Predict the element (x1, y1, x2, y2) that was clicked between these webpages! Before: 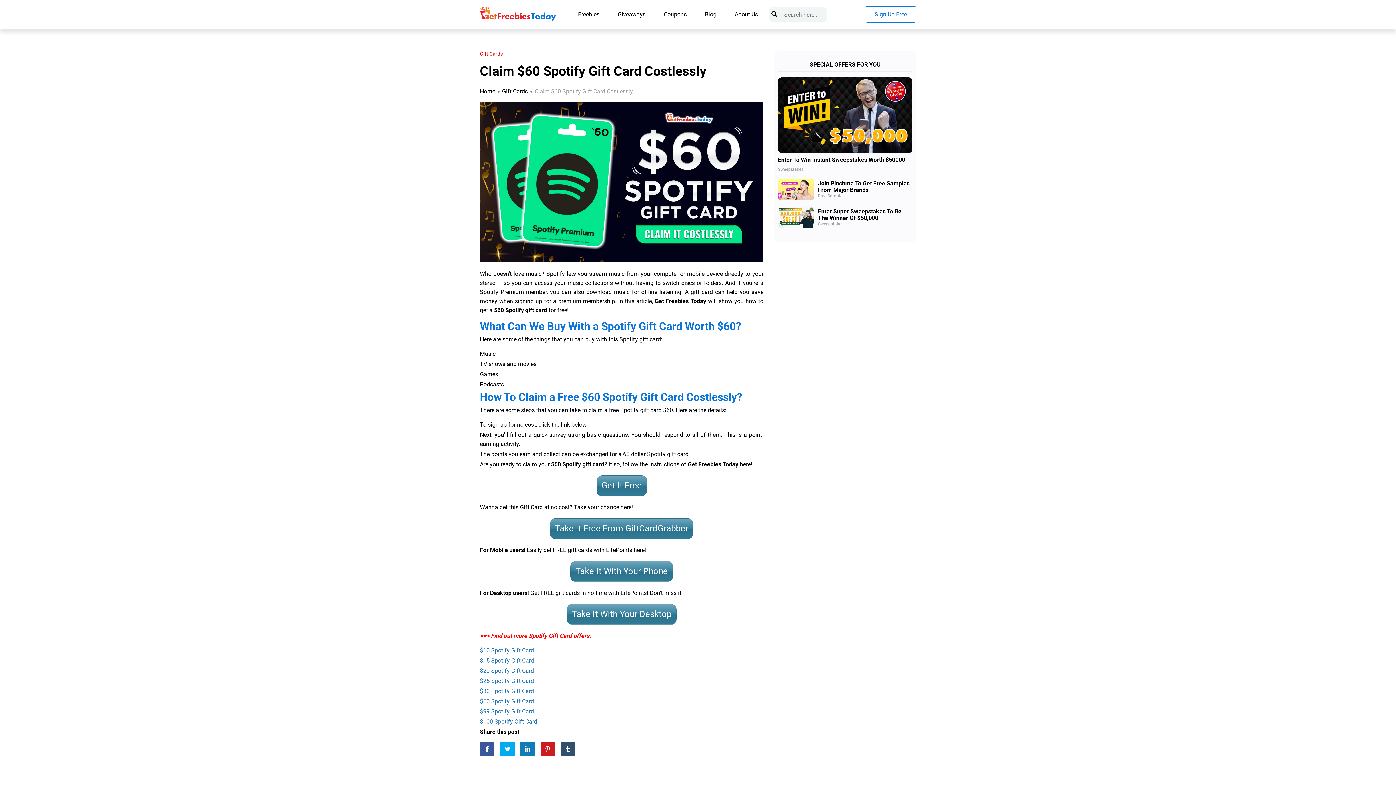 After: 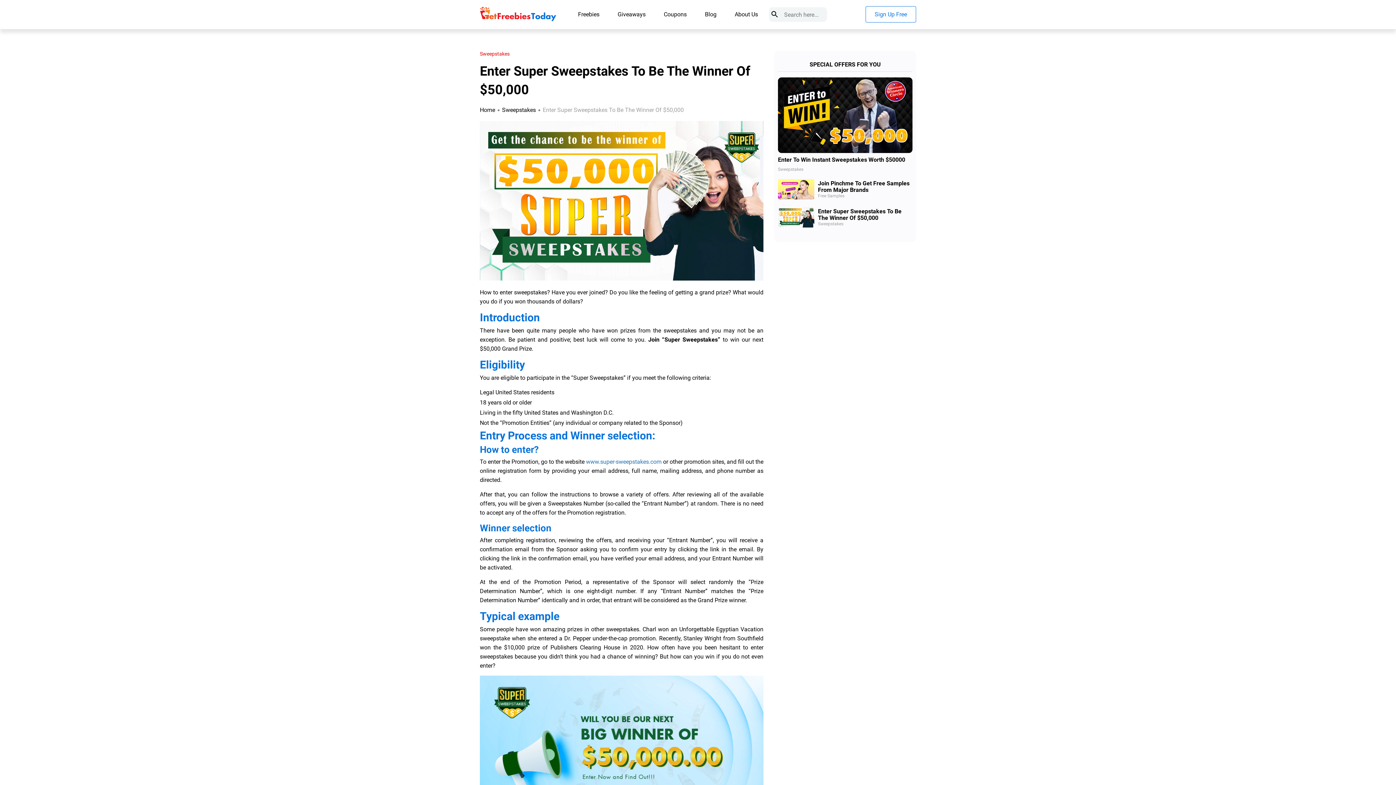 Action: label: Enter Super Sweepstakes To Be The Winner Of $50,000
Sweepstakes bbox: (778, 207, 912, 227)